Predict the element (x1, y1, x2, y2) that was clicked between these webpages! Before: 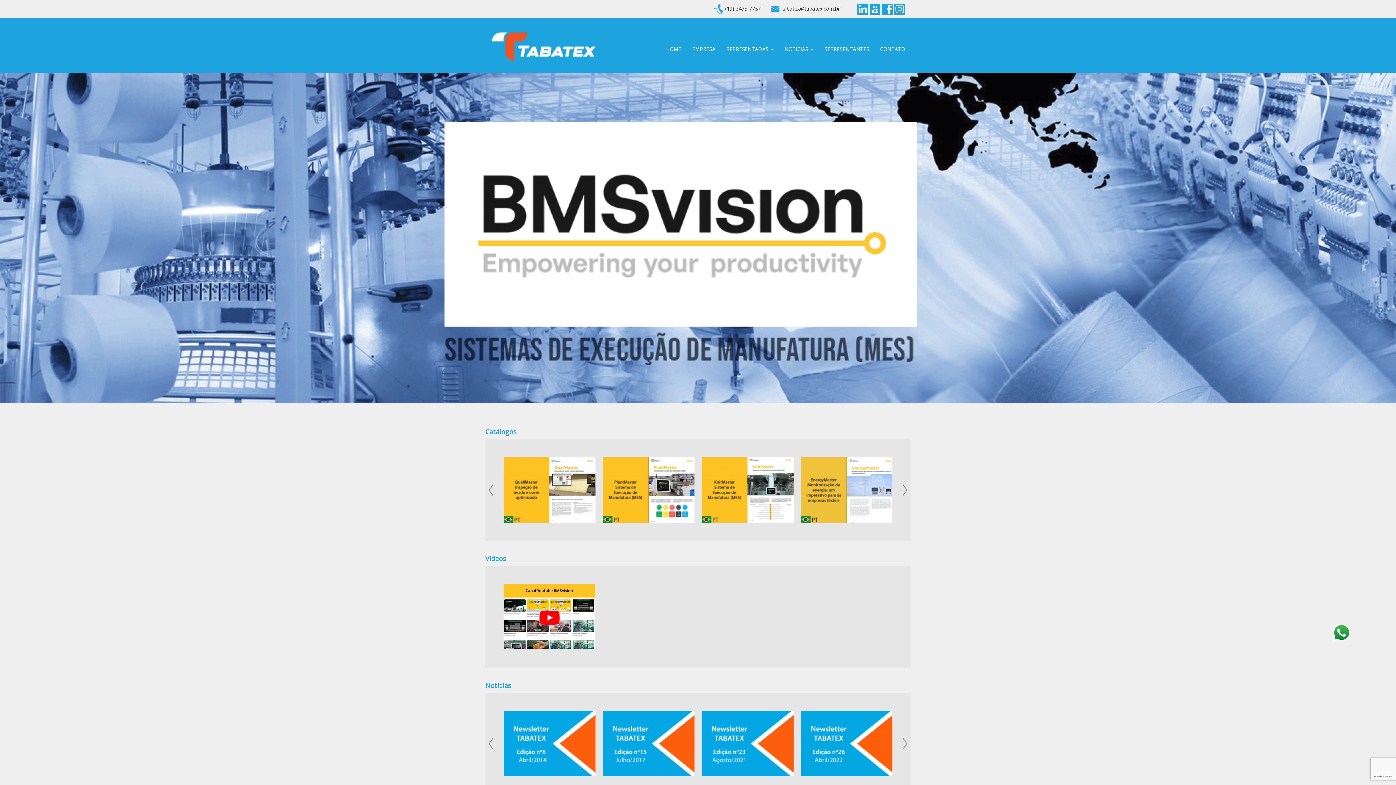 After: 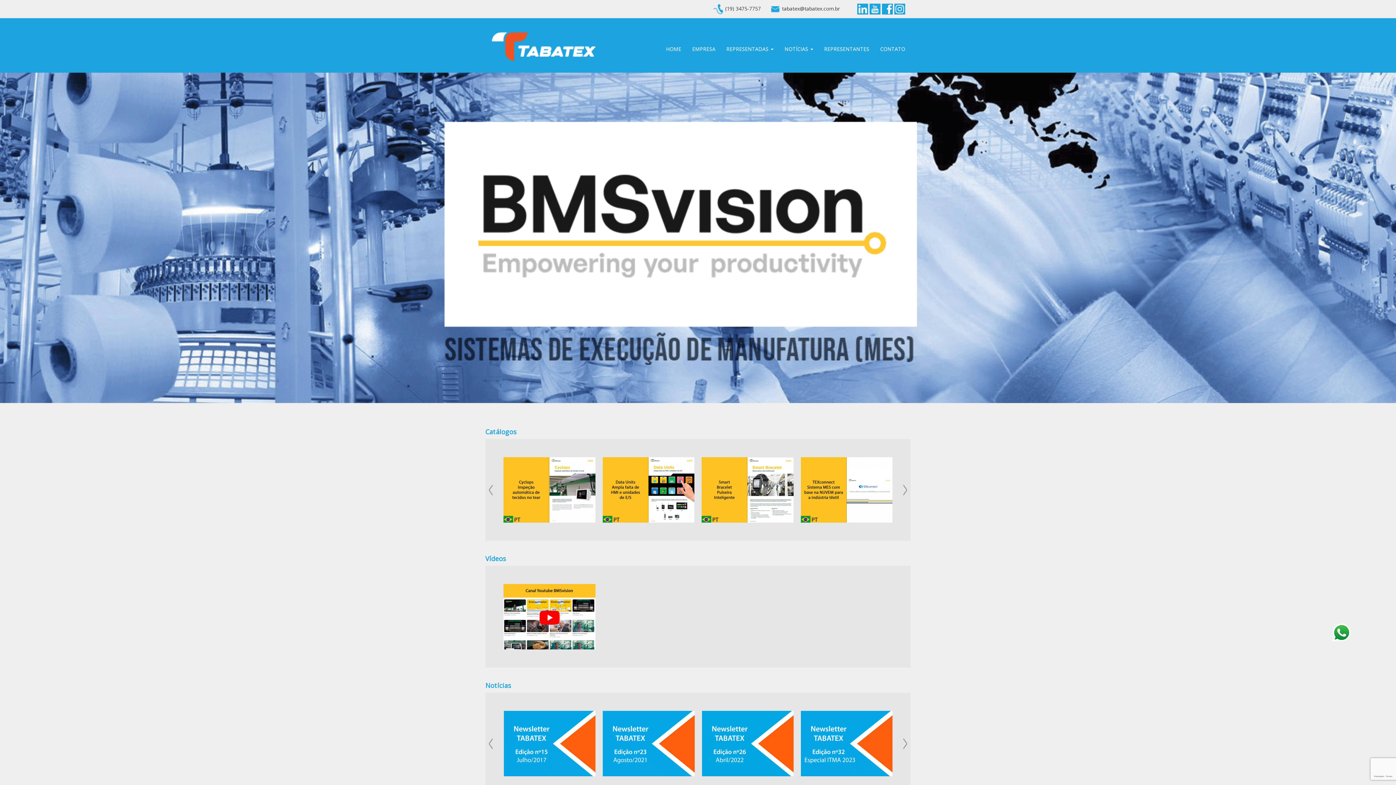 Action: bbox: (857, 5, 868, 11)